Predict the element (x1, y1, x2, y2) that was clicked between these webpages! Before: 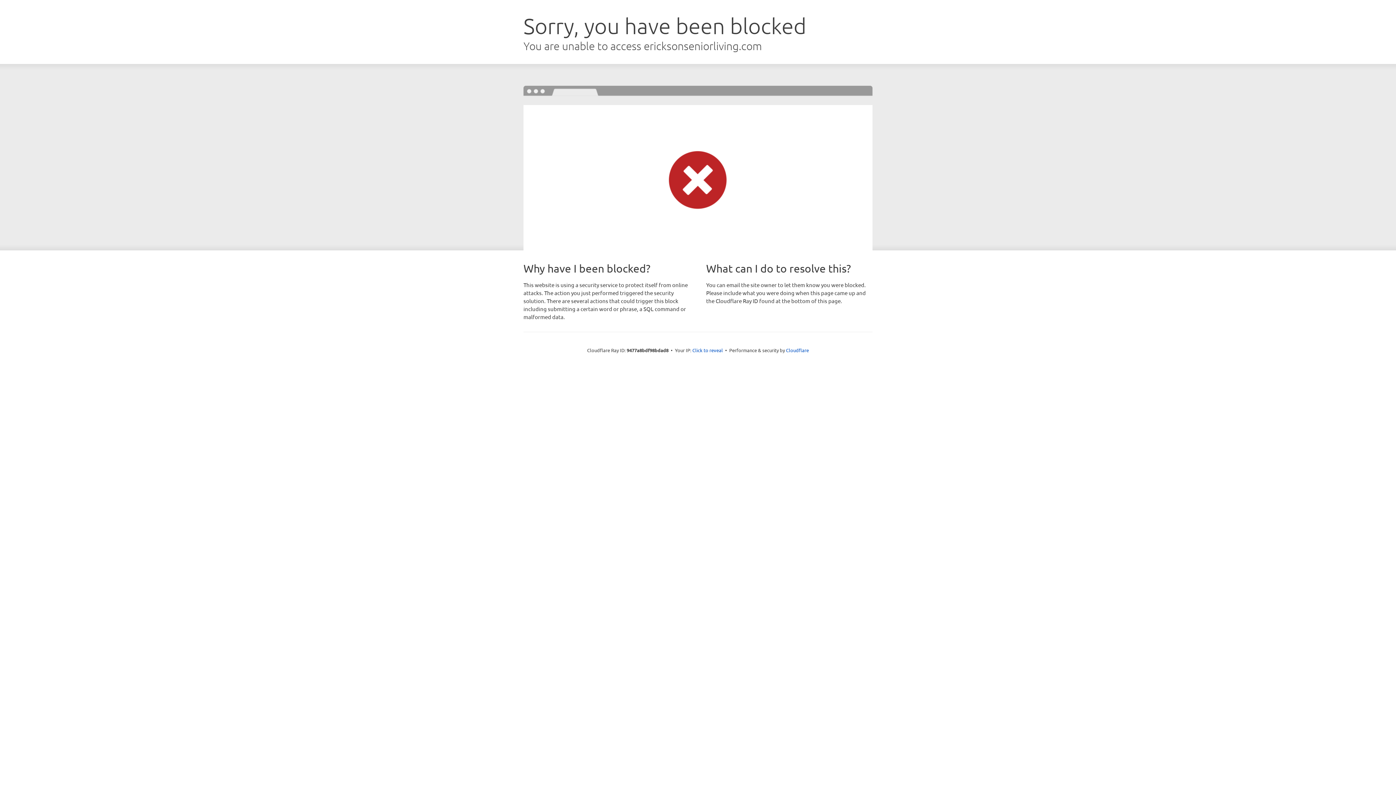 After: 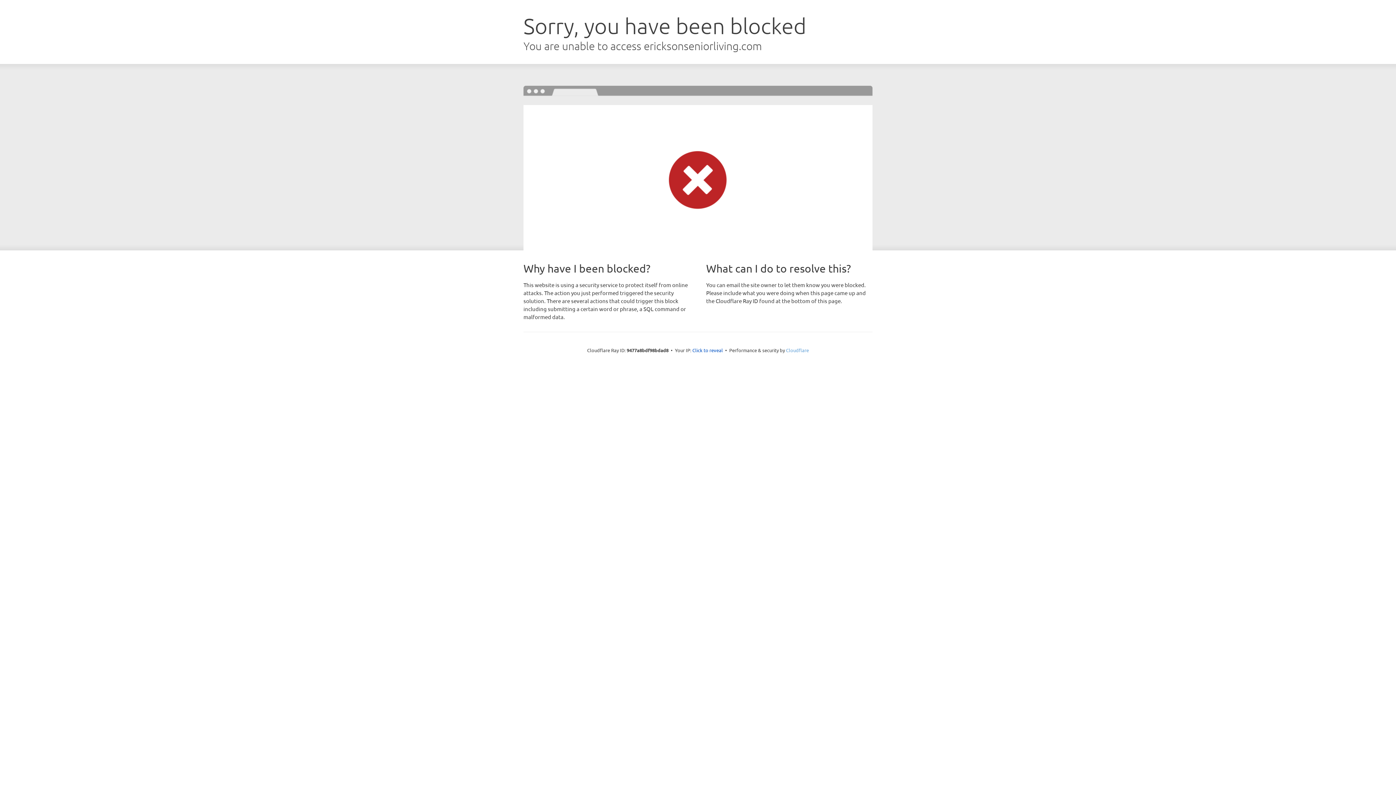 Action: label: Cloudflare bbox: (786, 347, 809, 353)